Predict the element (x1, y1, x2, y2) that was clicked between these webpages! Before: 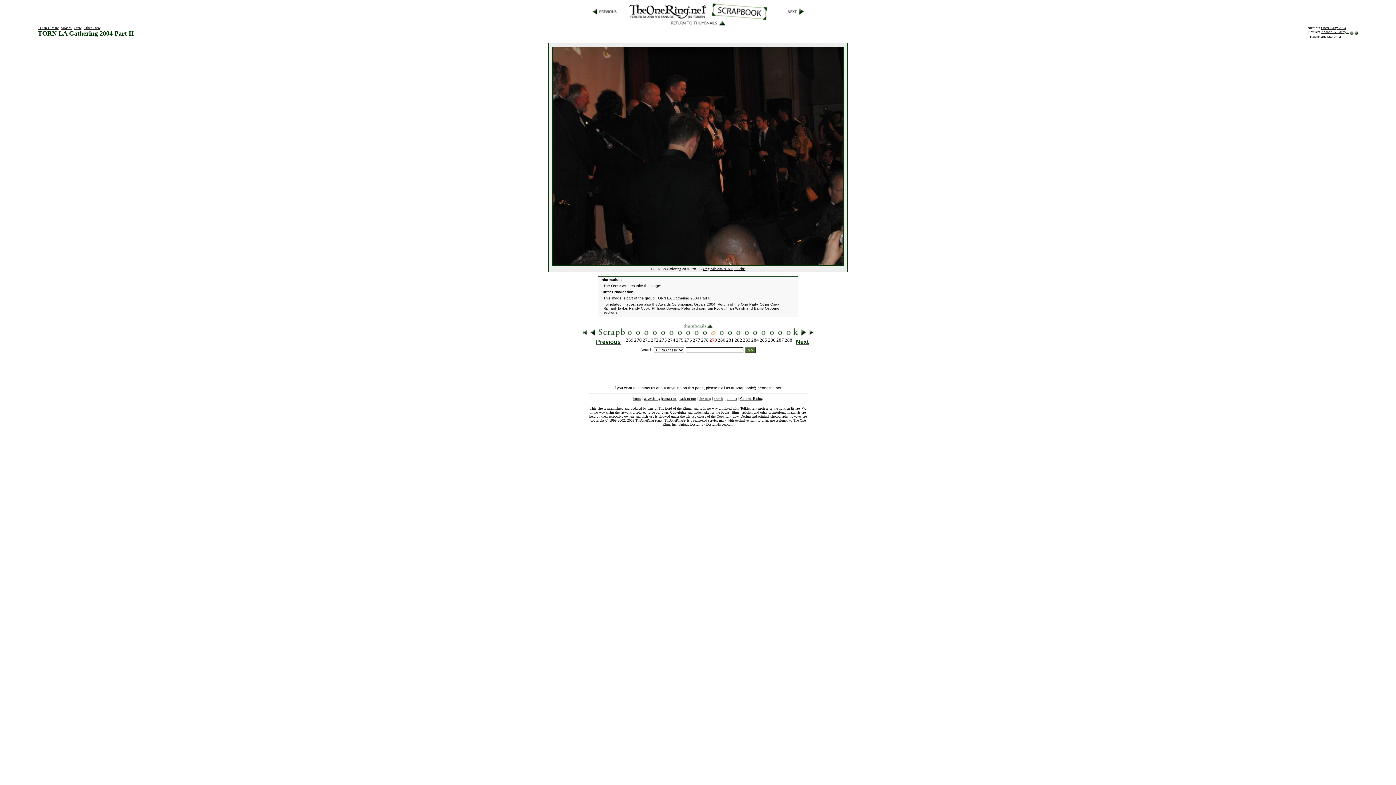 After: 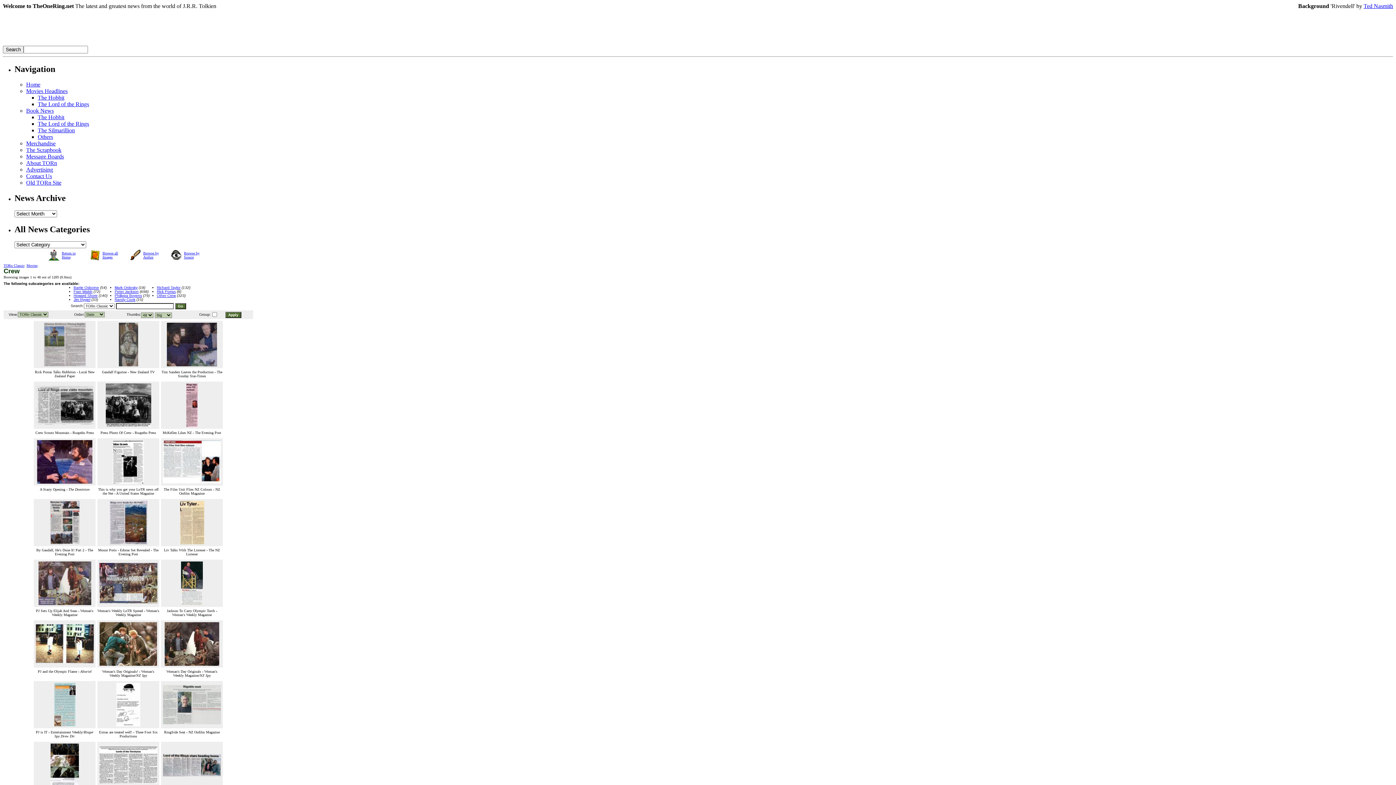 Action: label: Crew bbox: (73, 25, 81, 29)